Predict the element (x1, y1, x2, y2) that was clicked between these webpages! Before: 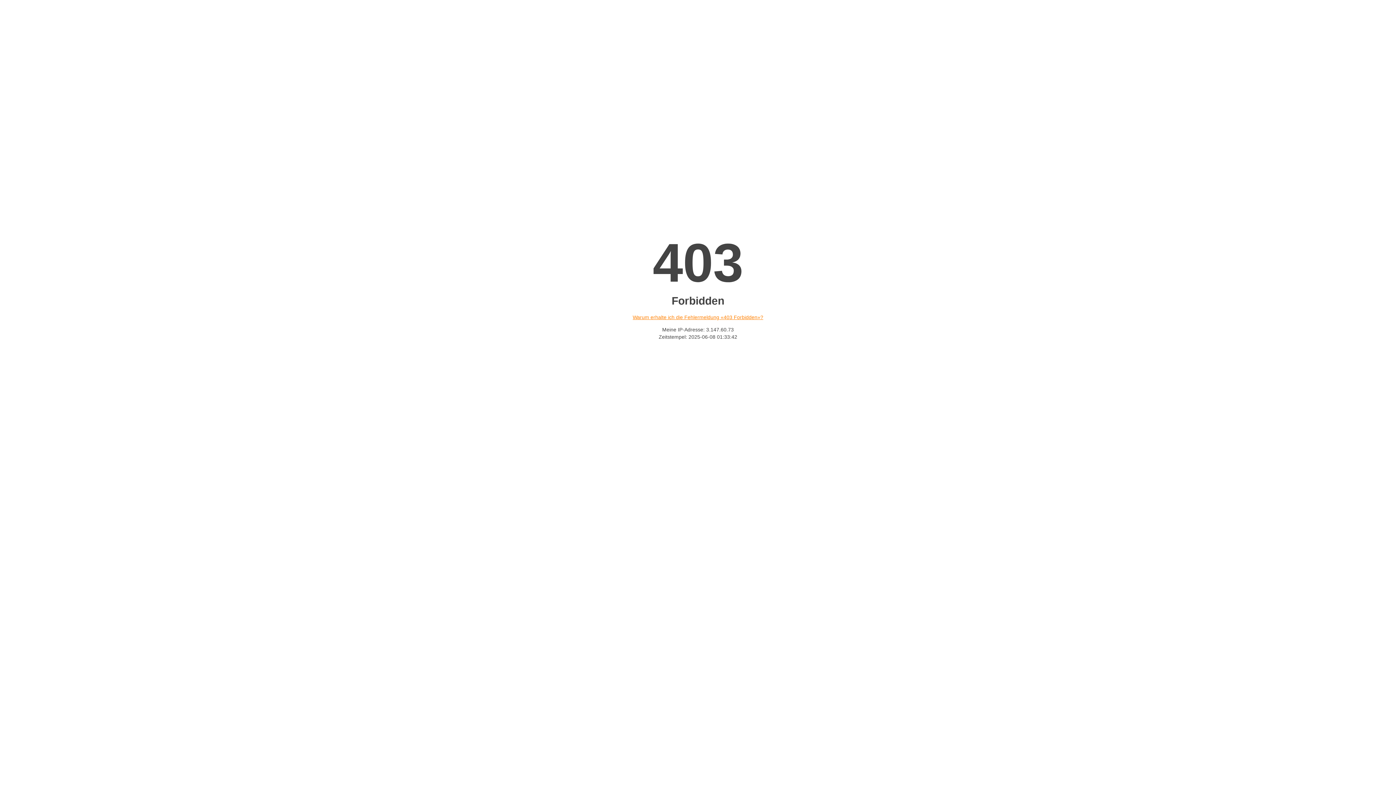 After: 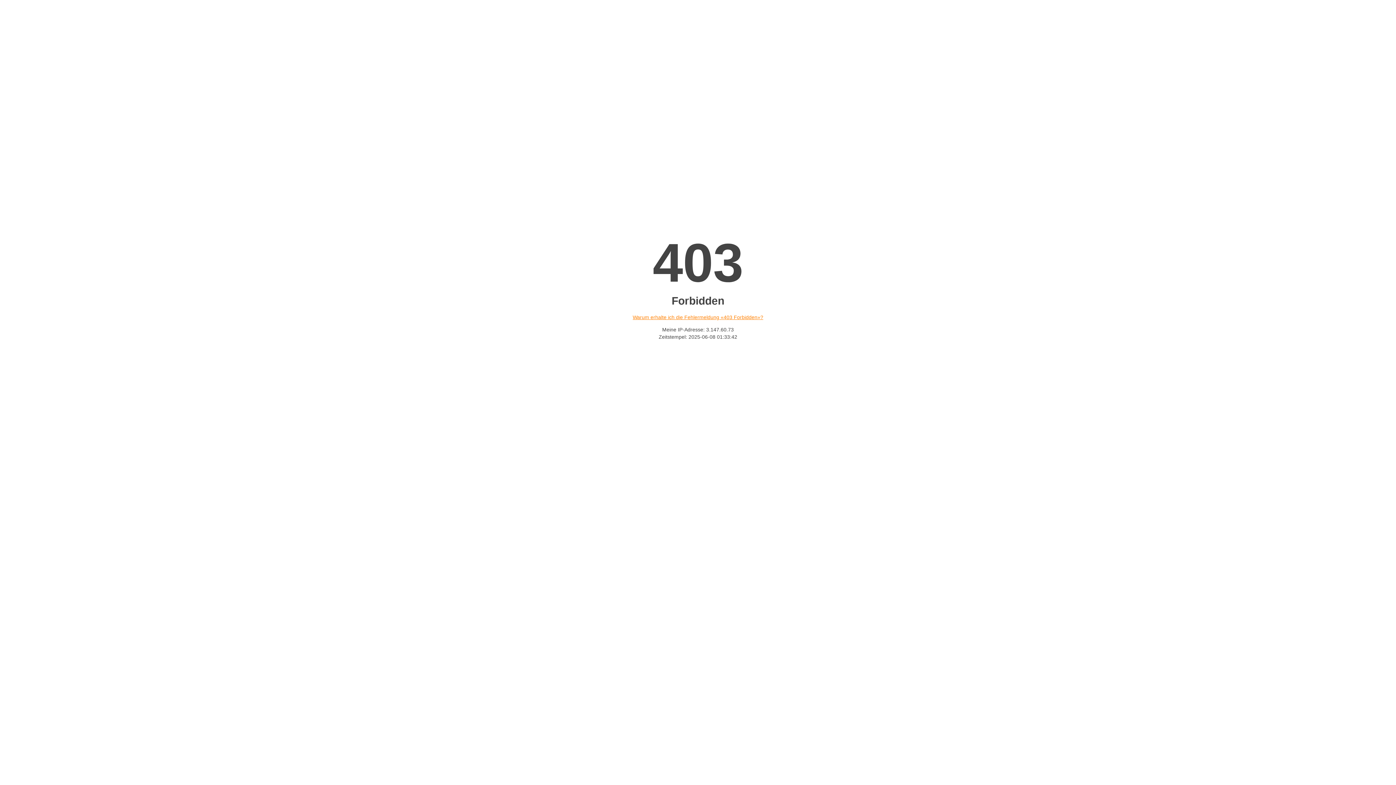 Action: bbox: (632, 314, 763, 320) label: Warum erhalte ich die Fehlermeldung «403 Forbidden»?